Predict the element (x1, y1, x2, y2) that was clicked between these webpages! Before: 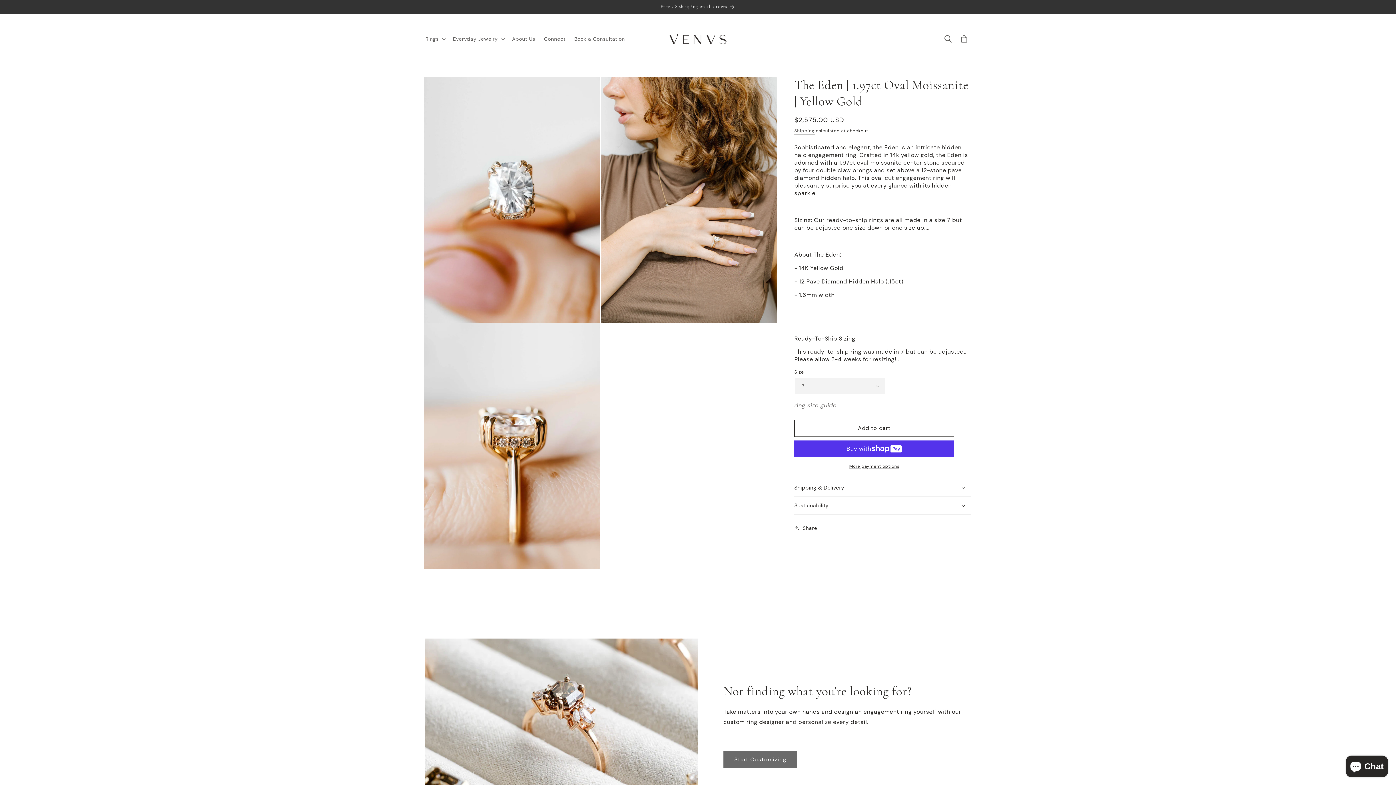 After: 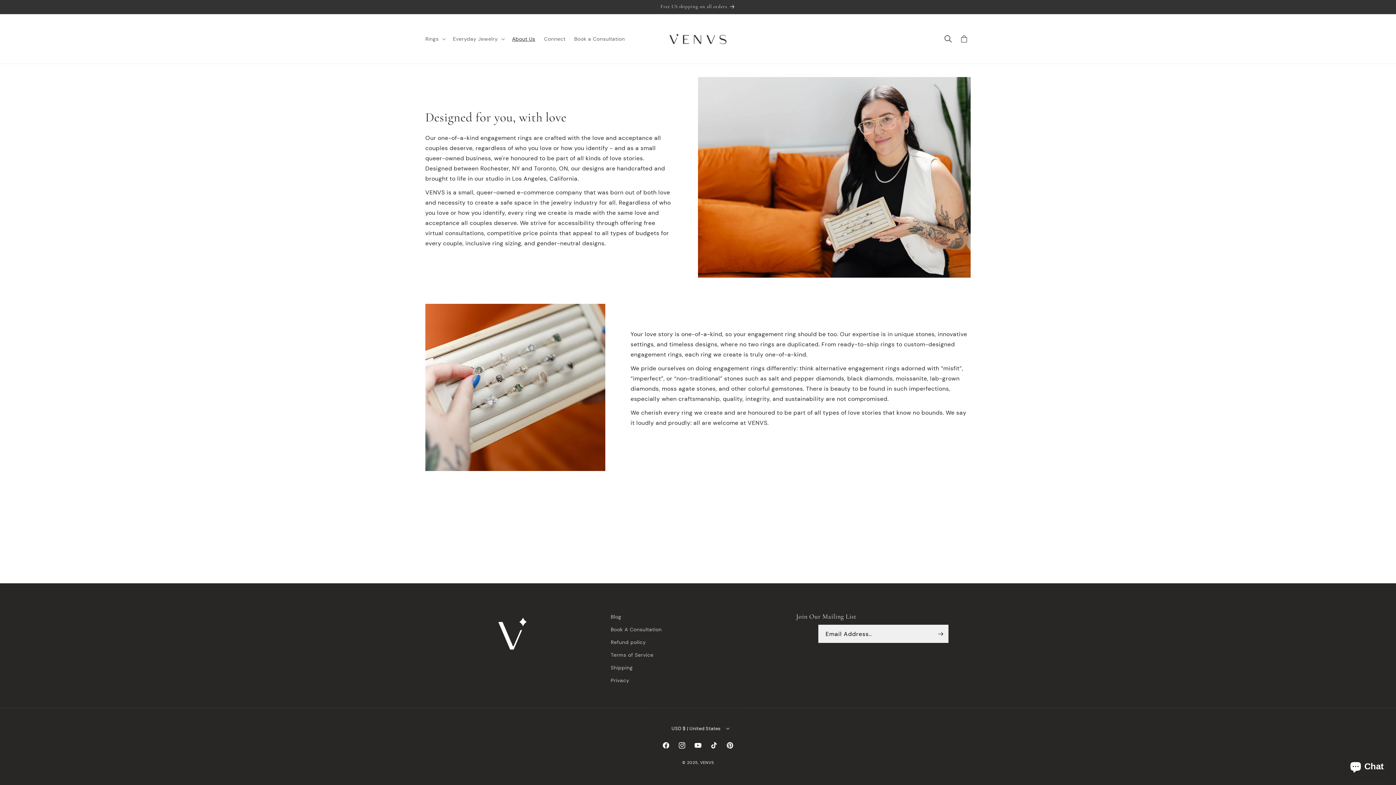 Action: bbox: (507, 31, 539, 46) label: About Us